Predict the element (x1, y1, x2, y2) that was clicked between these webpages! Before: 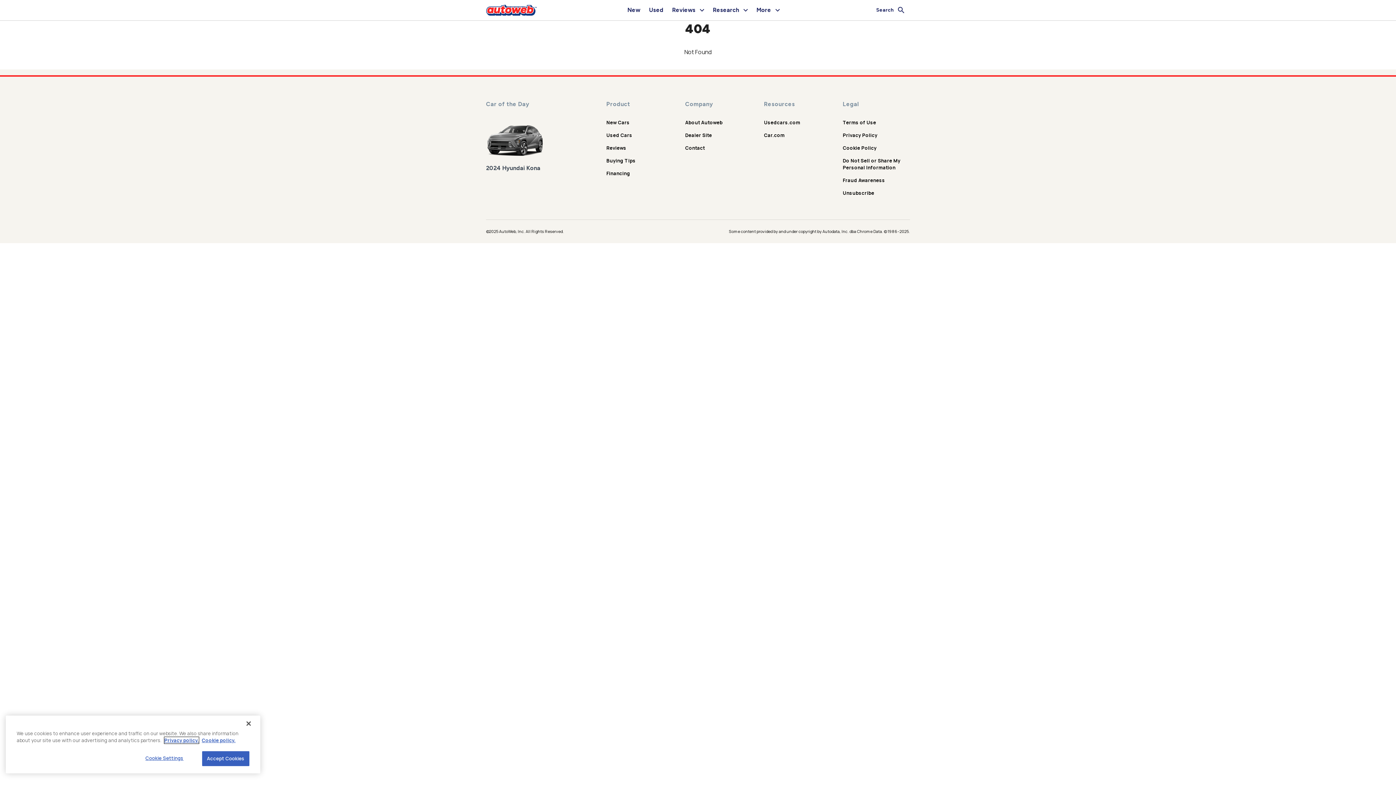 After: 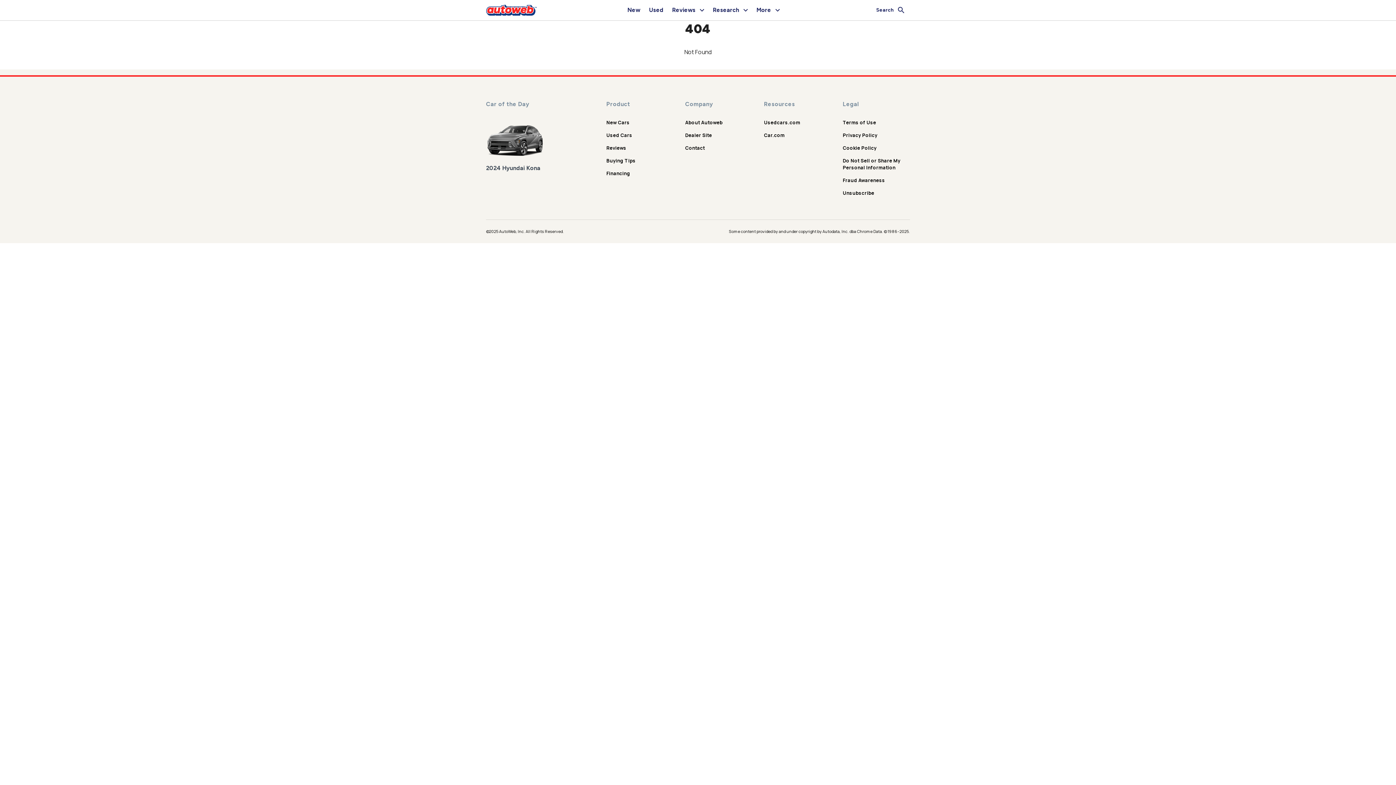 Action: bbox: (843, 177, 885, 183) label: Fraud Awareness